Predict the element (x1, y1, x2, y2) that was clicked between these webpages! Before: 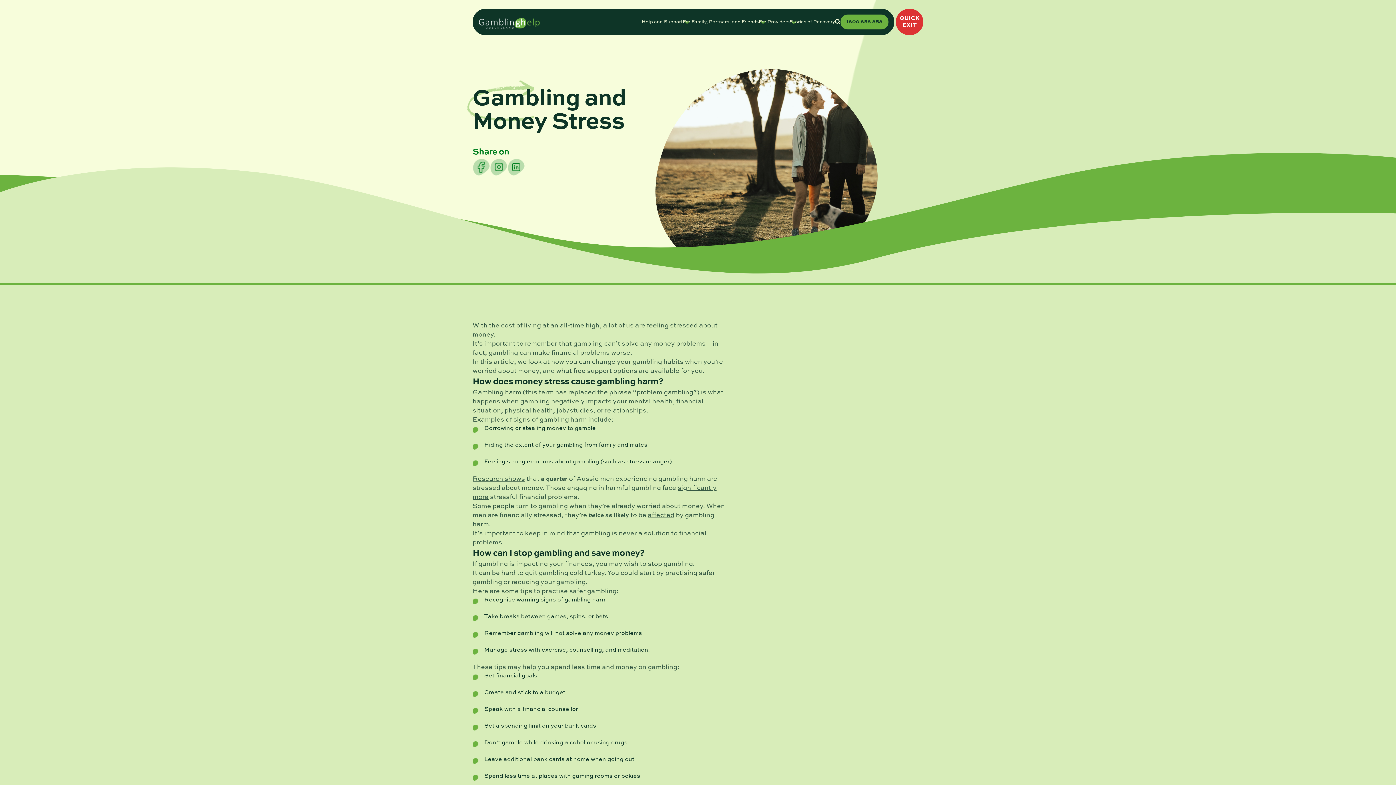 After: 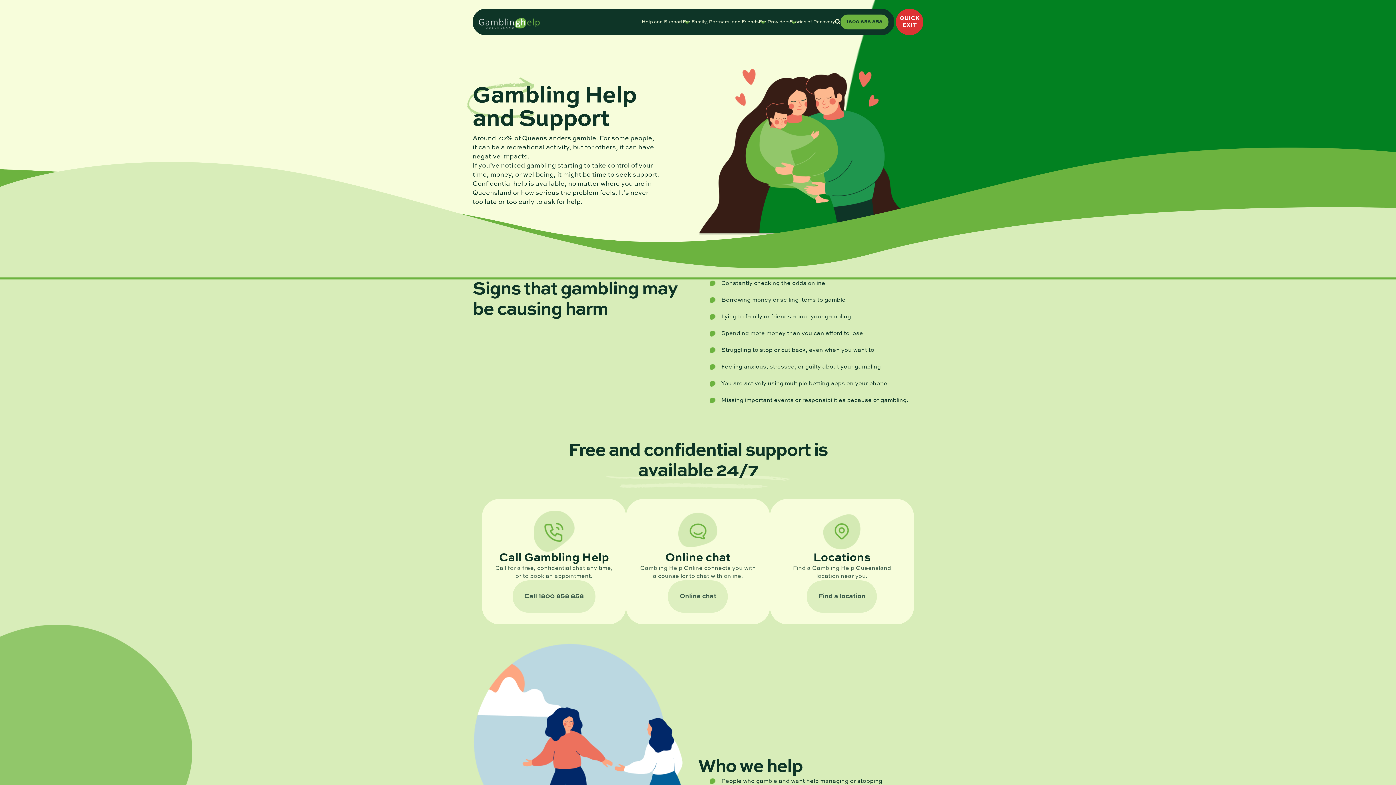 Action: label: Help and Support bbox: (641, 19, 682, 24)